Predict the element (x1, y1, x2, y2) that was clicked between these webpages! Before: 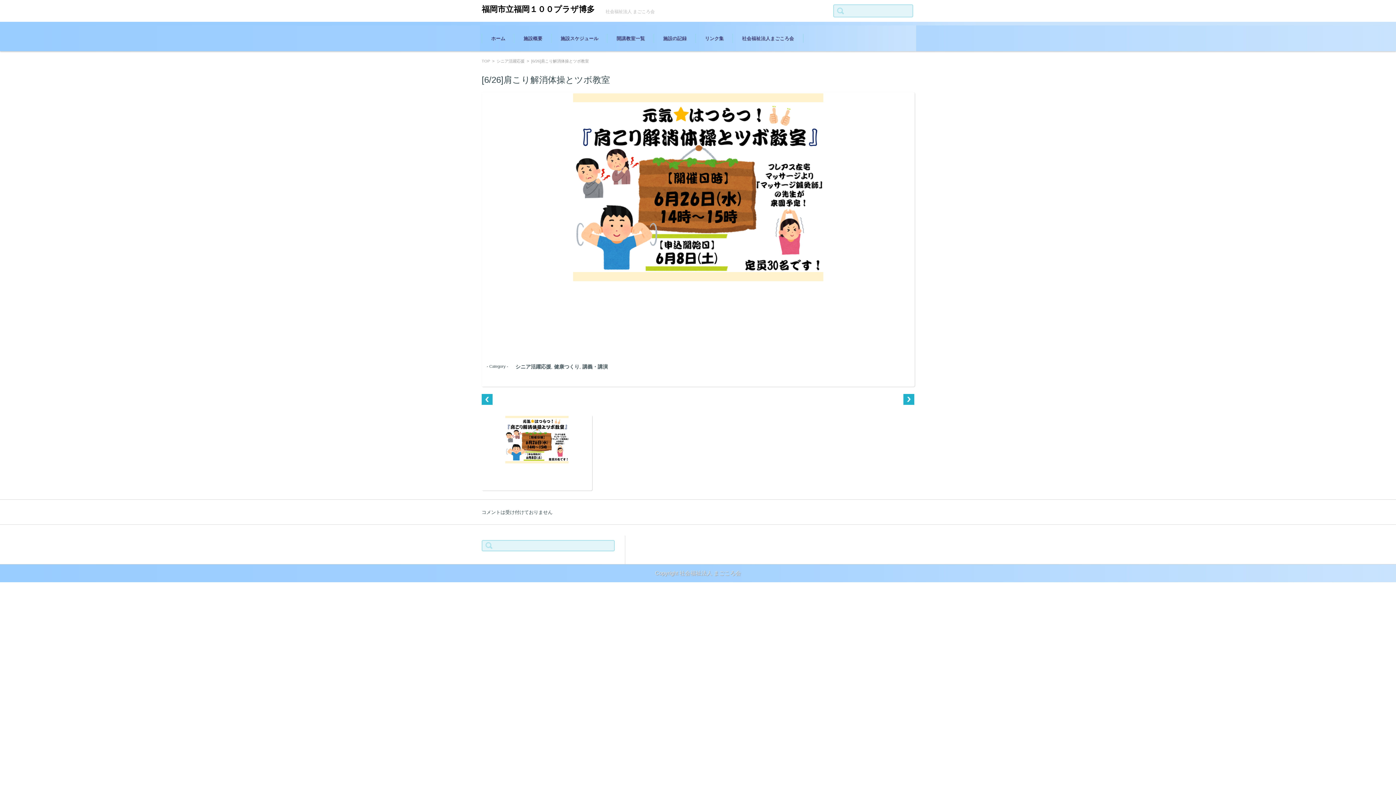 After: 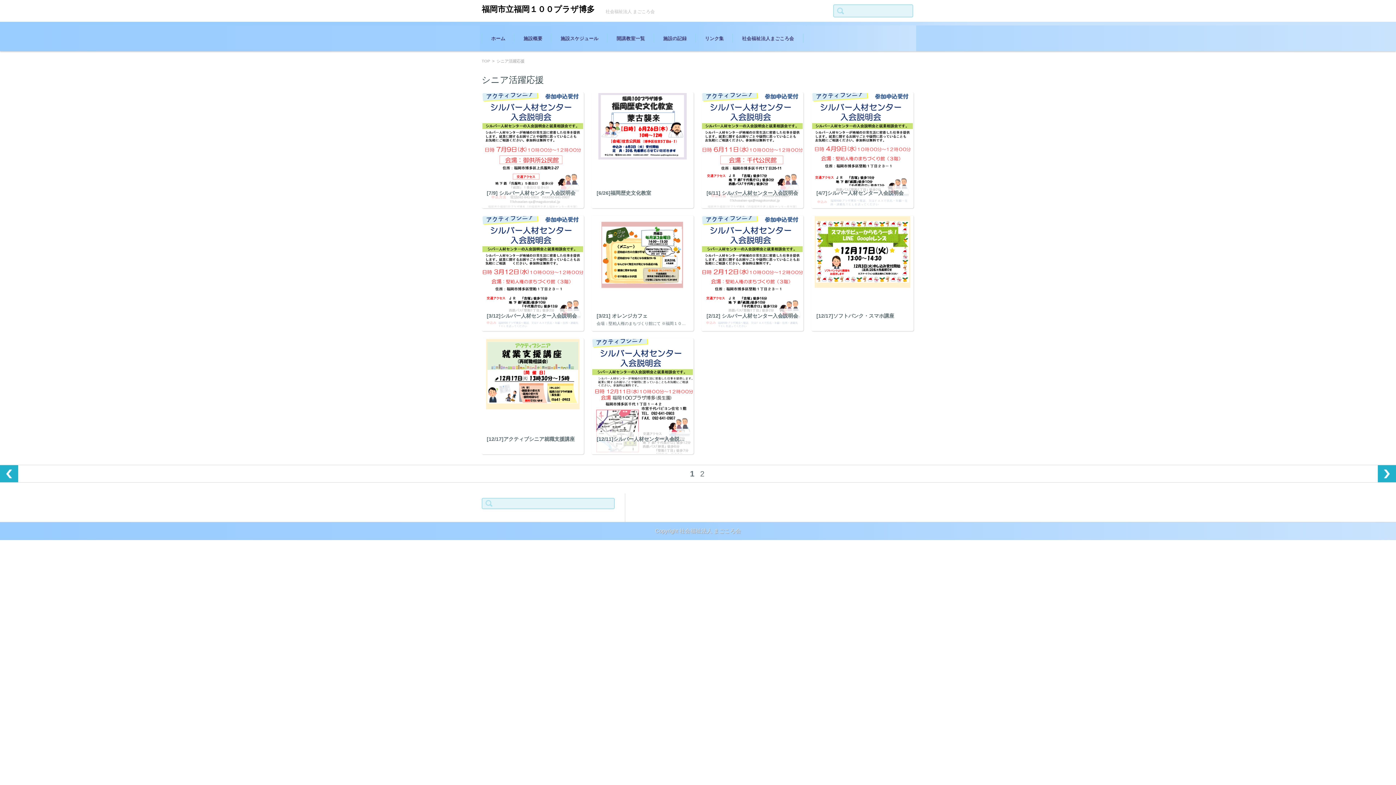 Action: label: シニア活躍応援 bbox: (515, 363, 551, 369)